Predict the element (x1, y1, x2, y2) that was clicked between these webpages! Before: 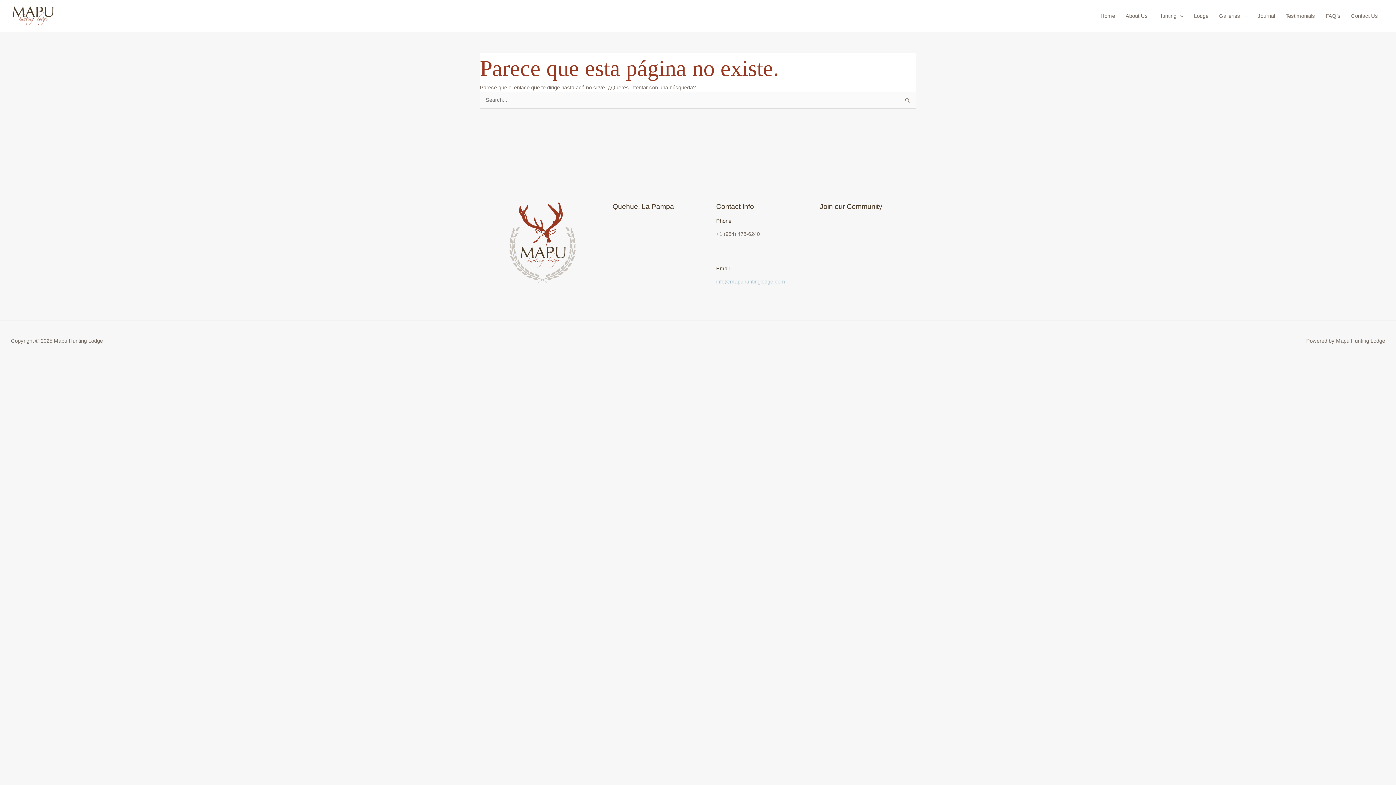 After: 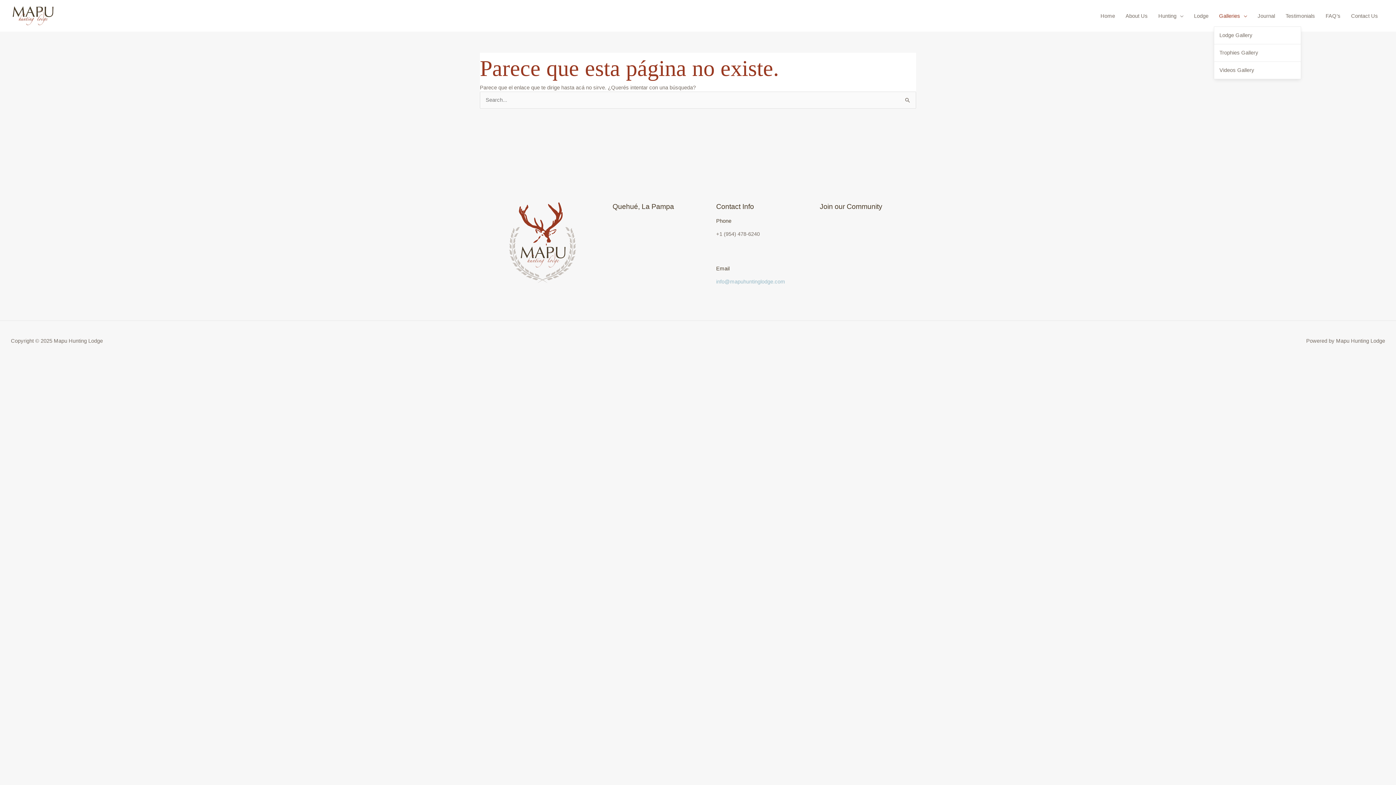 Action: label: Galleries bbox: (1214, 5, 1252, 26)